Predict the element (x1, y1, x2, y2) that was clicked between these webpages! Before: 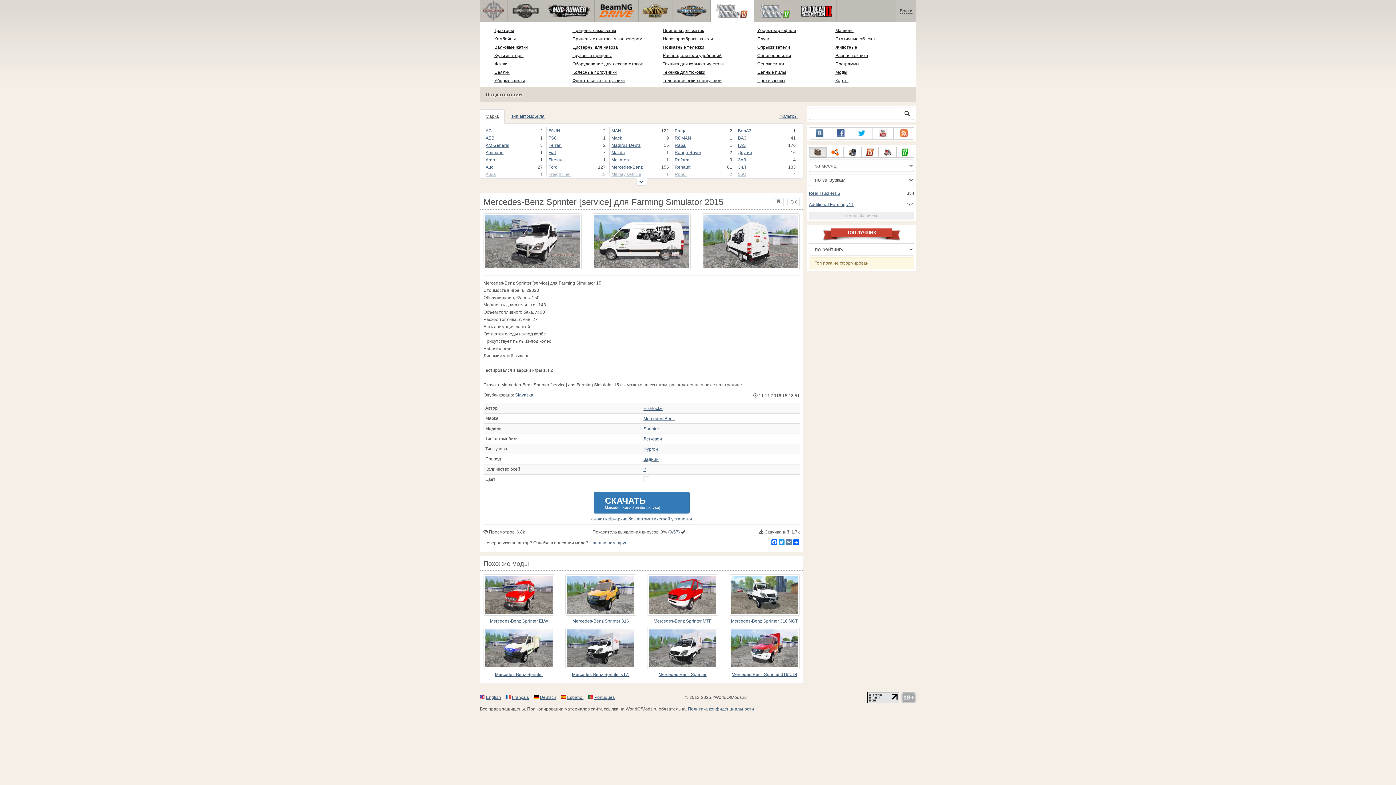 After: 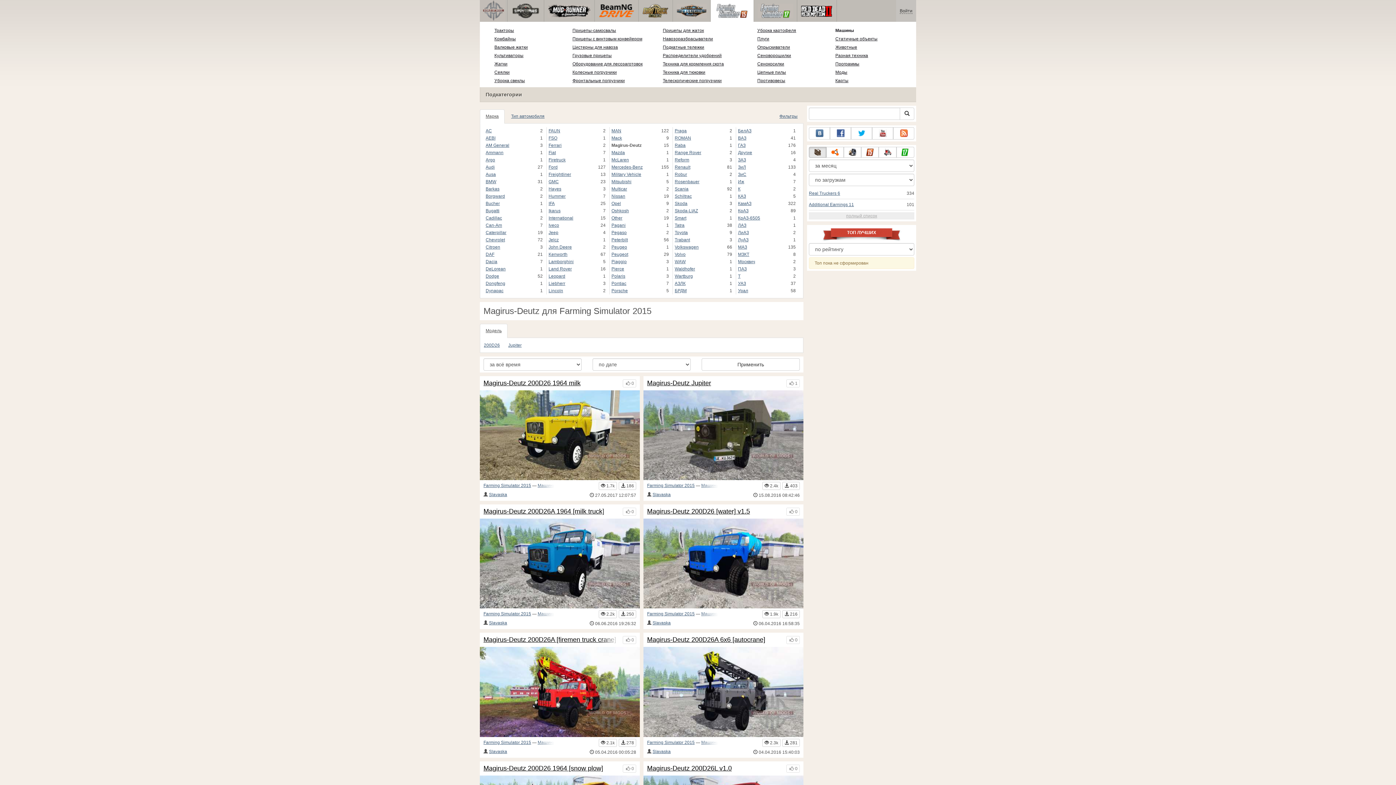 Action: bbox: (611, 141, 661, 149) label: Magirus-Deutz